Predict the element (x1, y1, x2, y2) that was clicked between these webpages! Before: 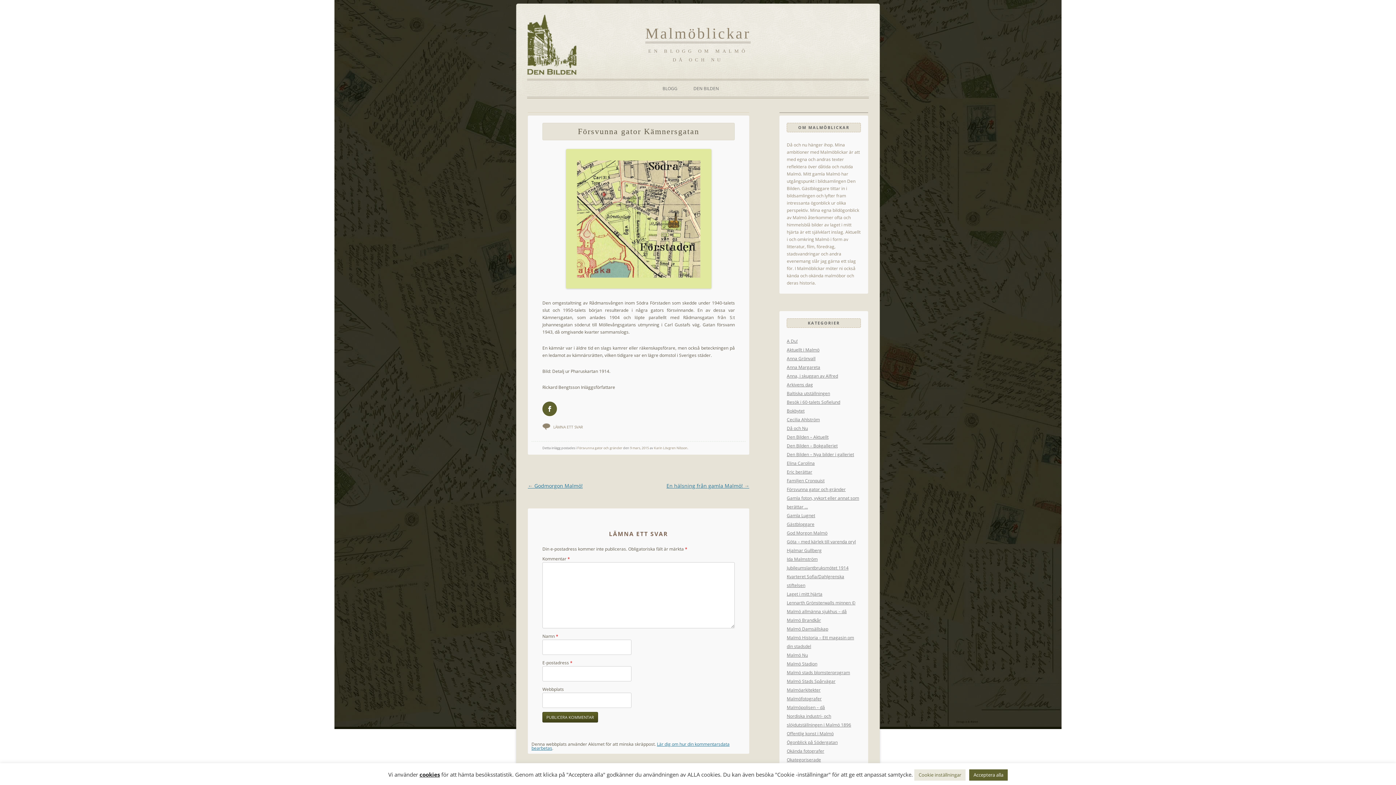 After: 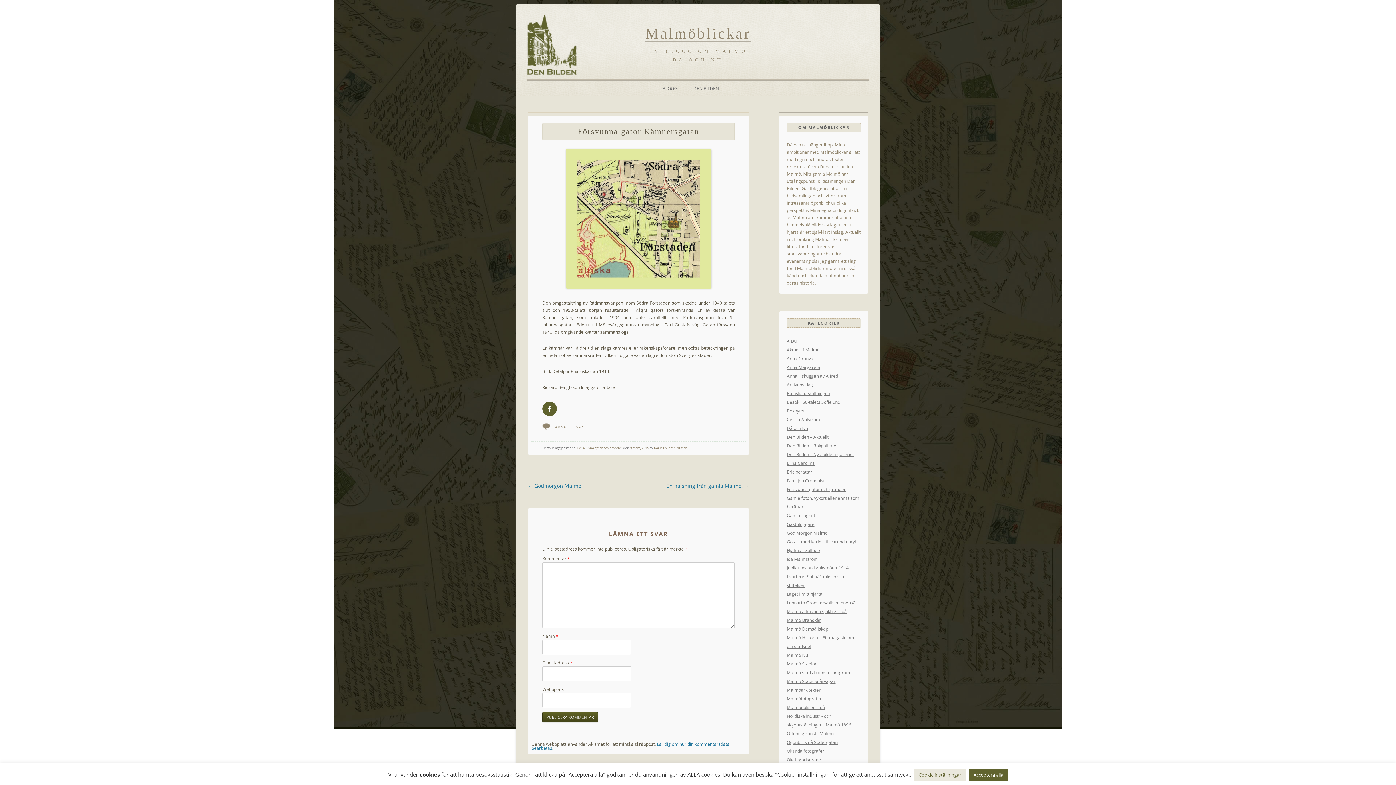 Action: bbox: (630, 445, 649, 450) label: 9 mars, 2015